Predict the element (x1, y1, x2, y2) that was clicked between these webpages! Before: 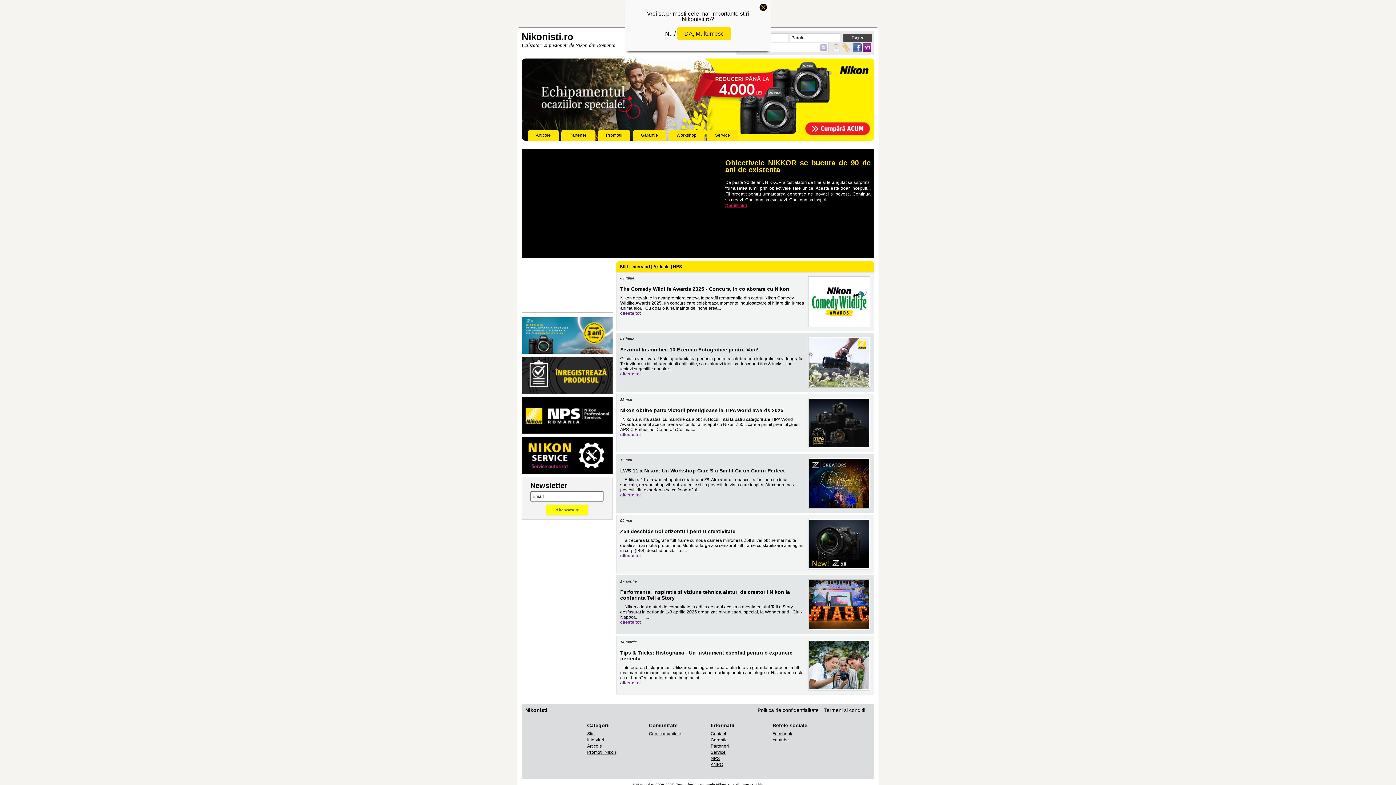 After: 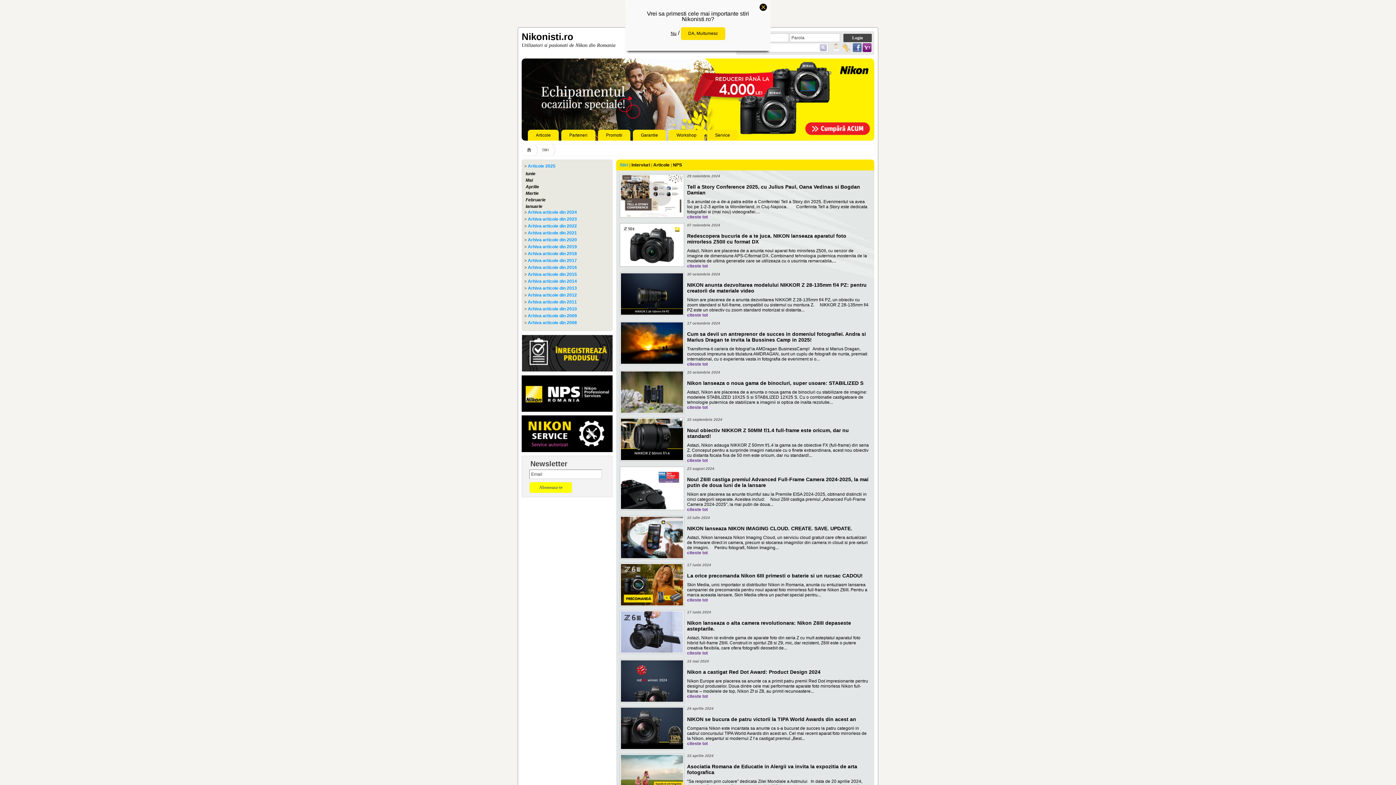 Action: label: Stiri bbox: (587, 731, 594, 736)